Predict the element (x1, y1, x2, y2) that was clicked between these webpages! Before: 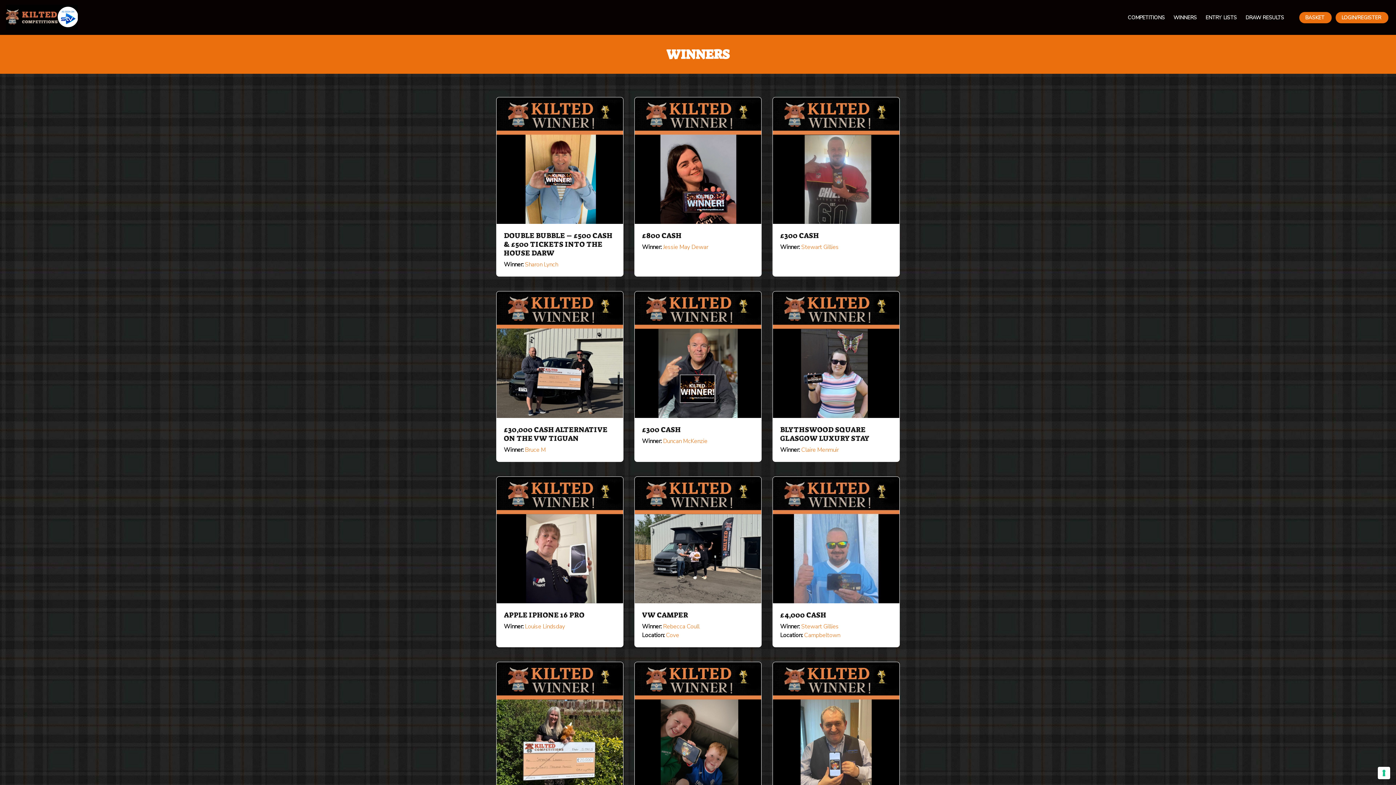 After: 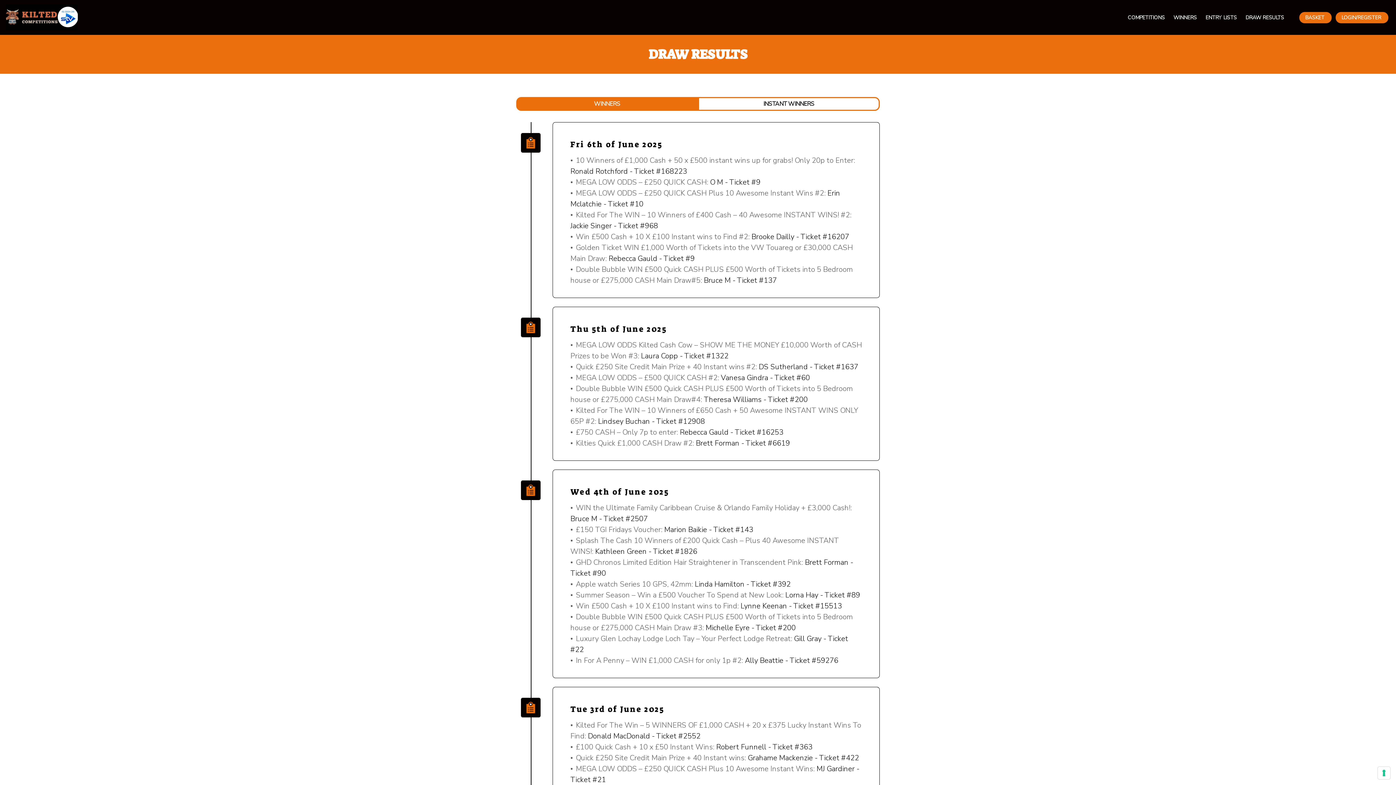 Action: bbox: (1241, 11, 1288, 23) label: DRAW RESULTS